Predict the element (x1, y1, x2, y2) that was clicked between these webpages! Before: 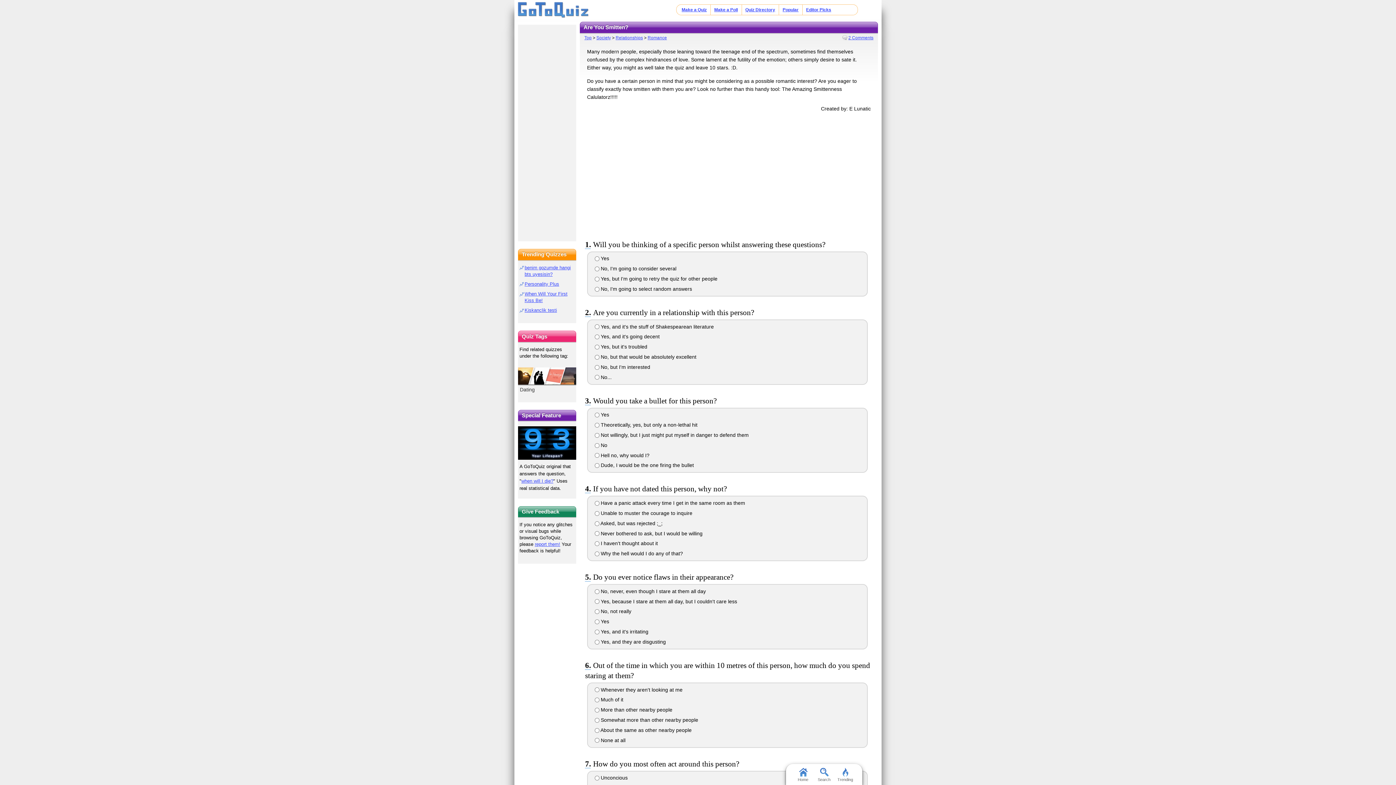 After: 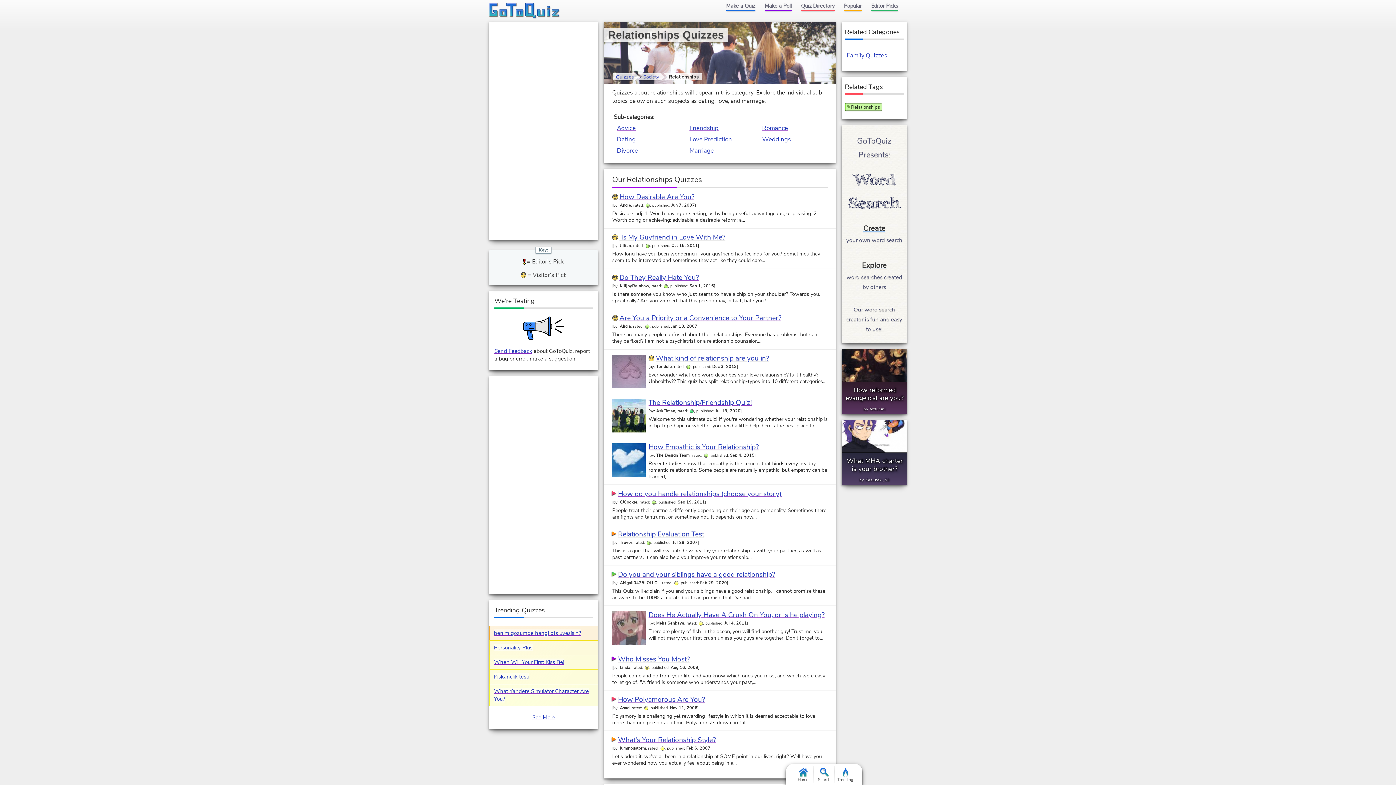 Action: bbox: (615, 35, 643, 40) label: Relationships